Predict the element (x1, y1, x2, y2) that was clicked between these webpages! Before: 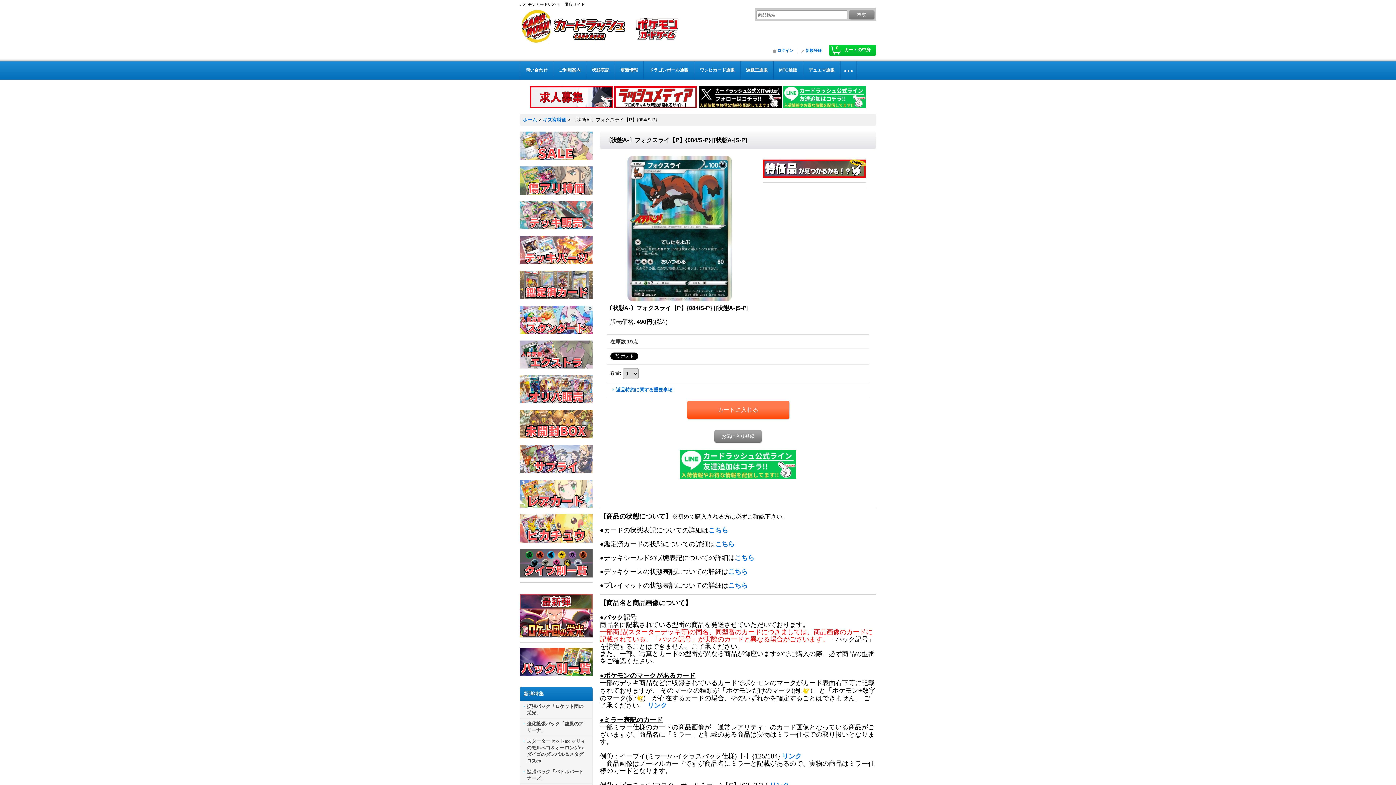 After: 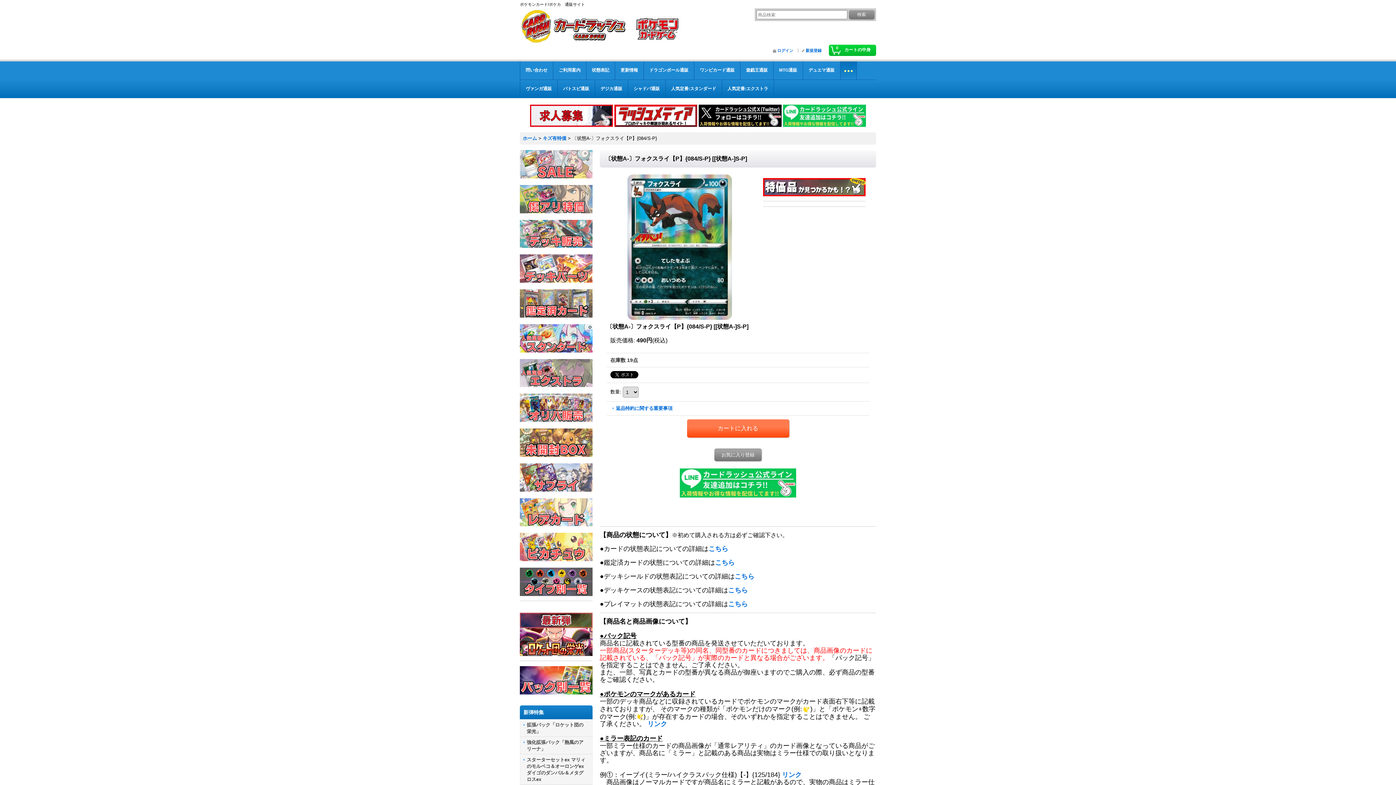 Action: bbox: (840, 61, 857, 79)